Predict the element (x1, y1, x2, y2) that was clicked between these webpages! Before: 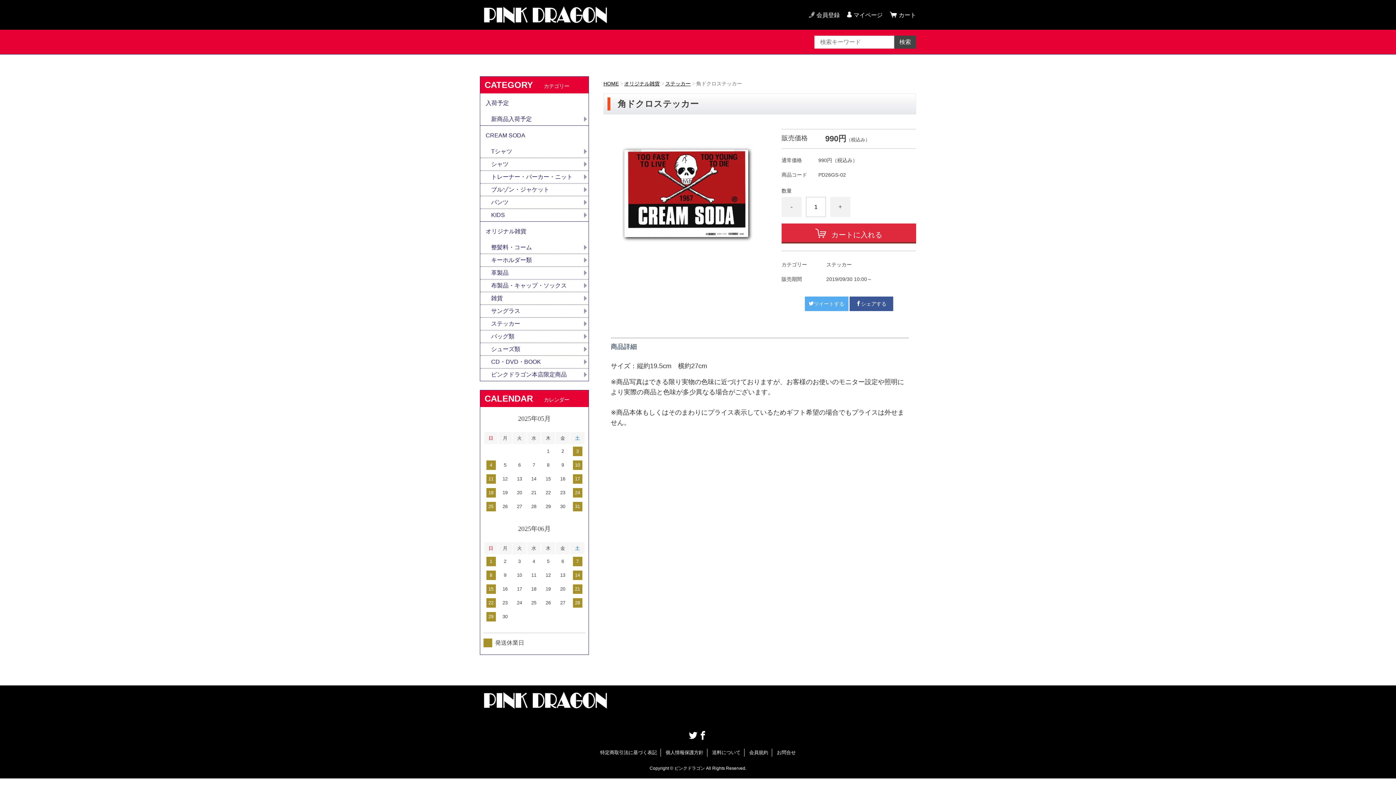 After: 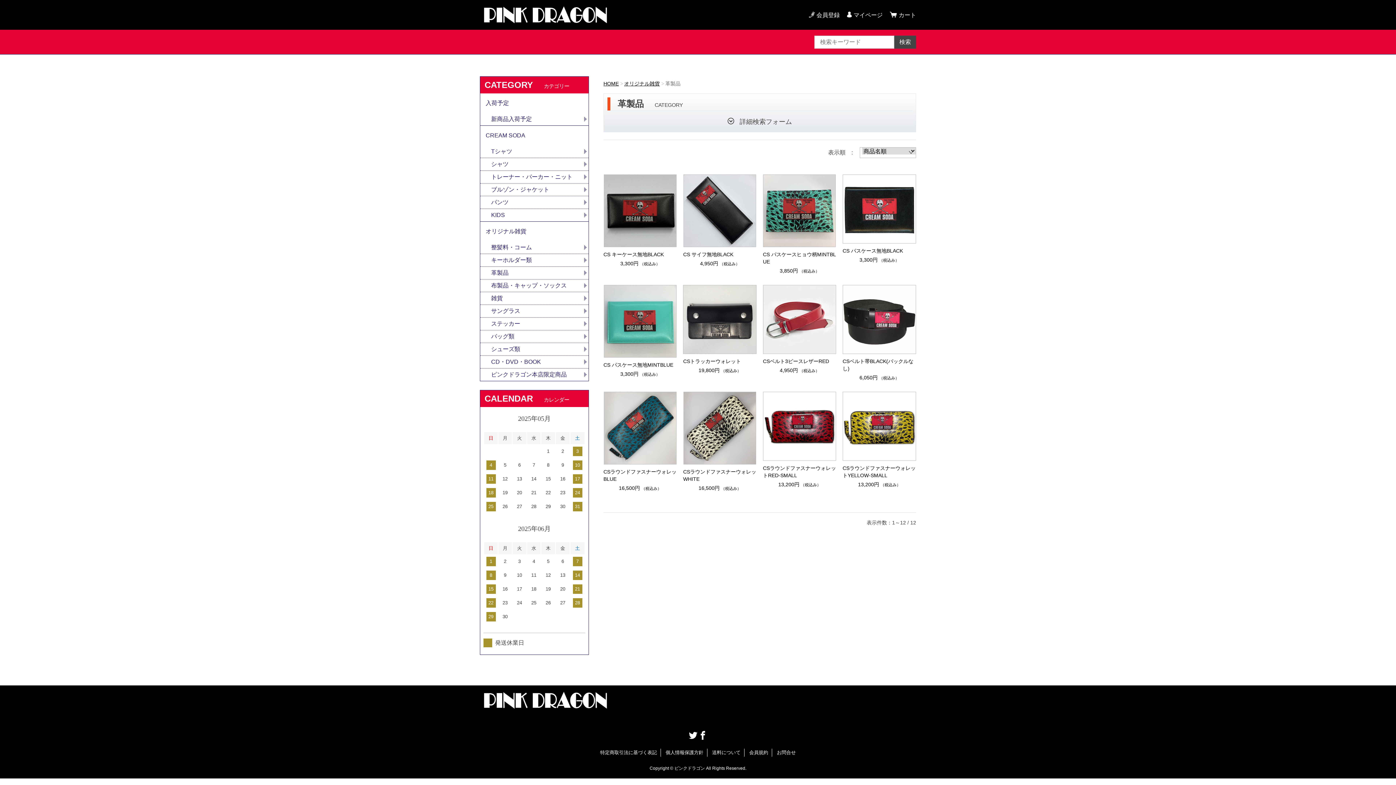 Action: bbox: (480, 266, 588, 279) label: 革製品